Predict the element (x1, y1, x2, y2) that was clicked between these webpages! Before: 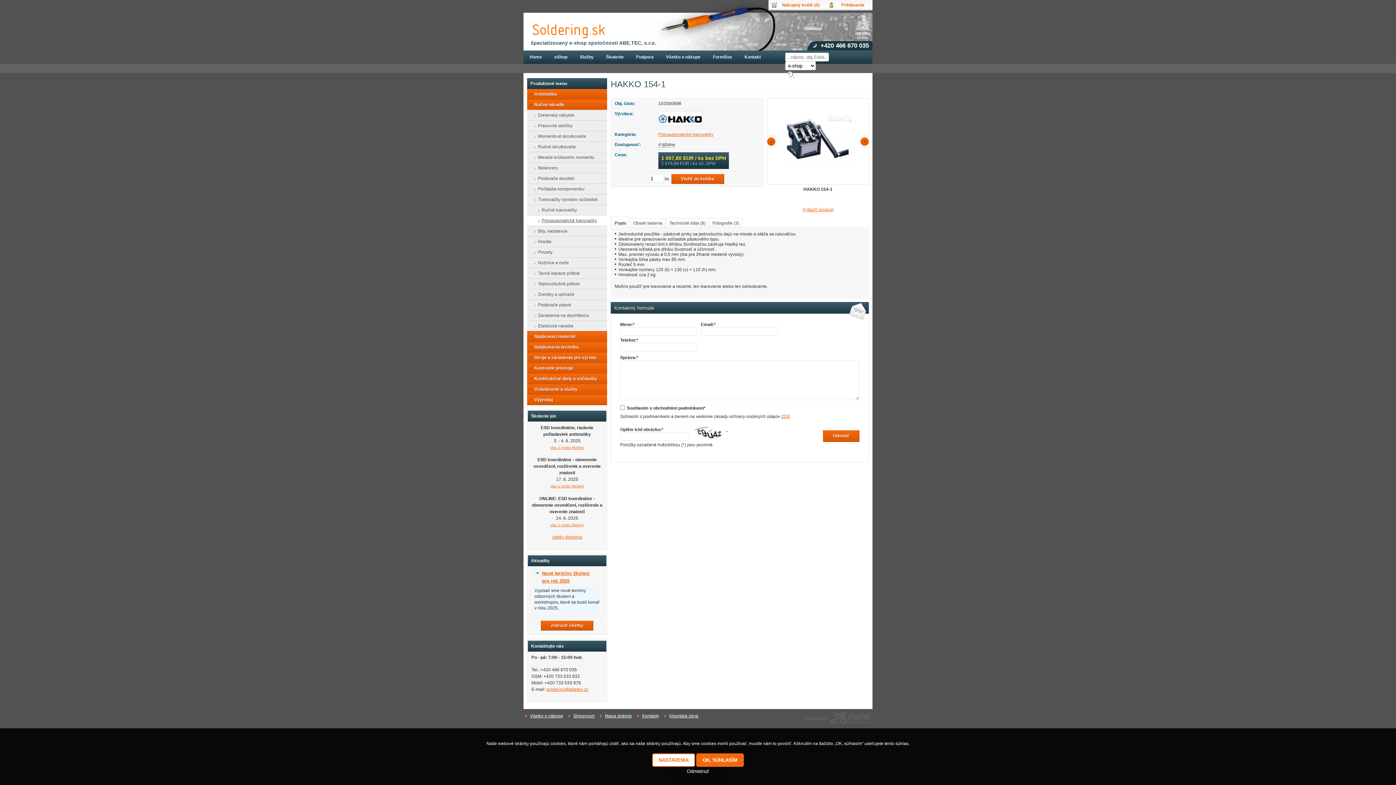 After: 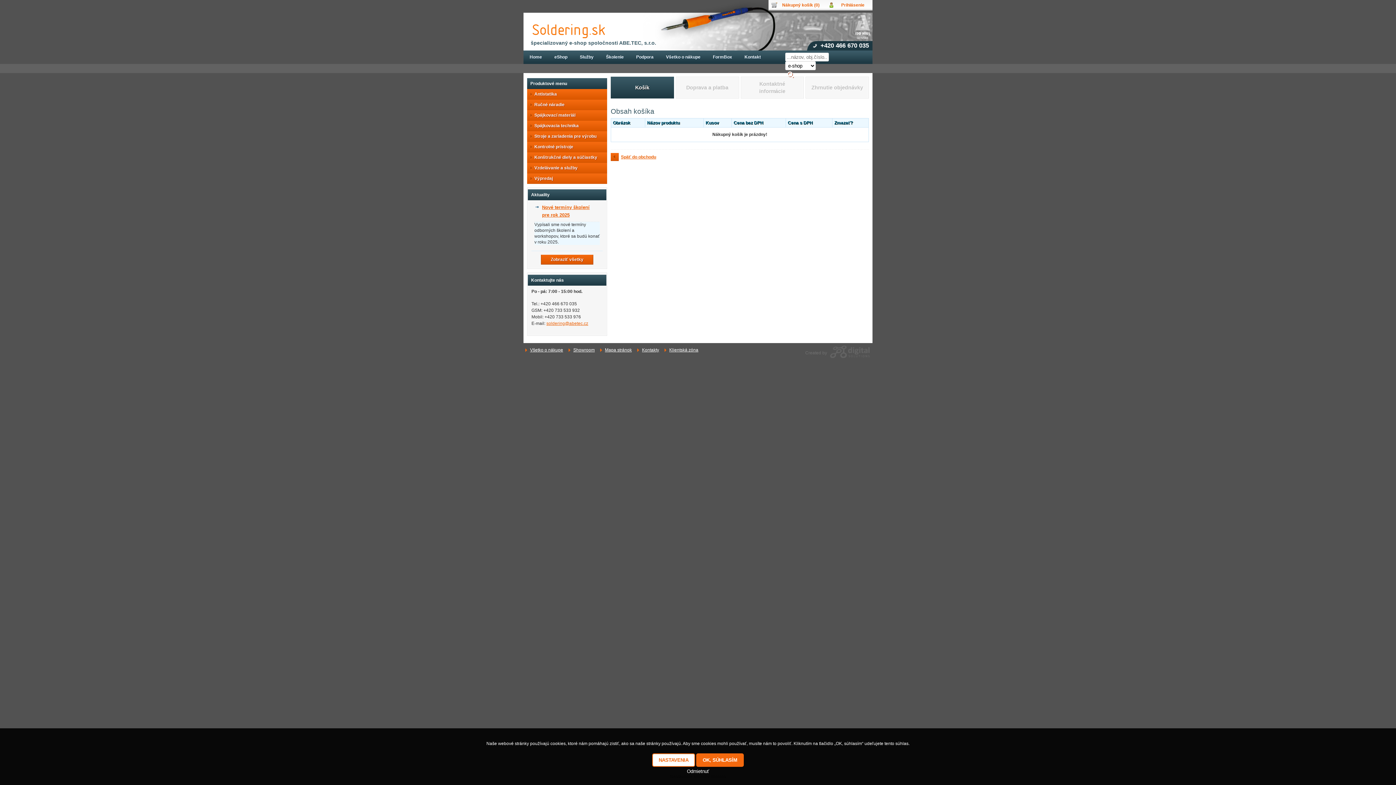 Action: bbox: (768, 0, 825, 10) label: Nákupný košík (0)